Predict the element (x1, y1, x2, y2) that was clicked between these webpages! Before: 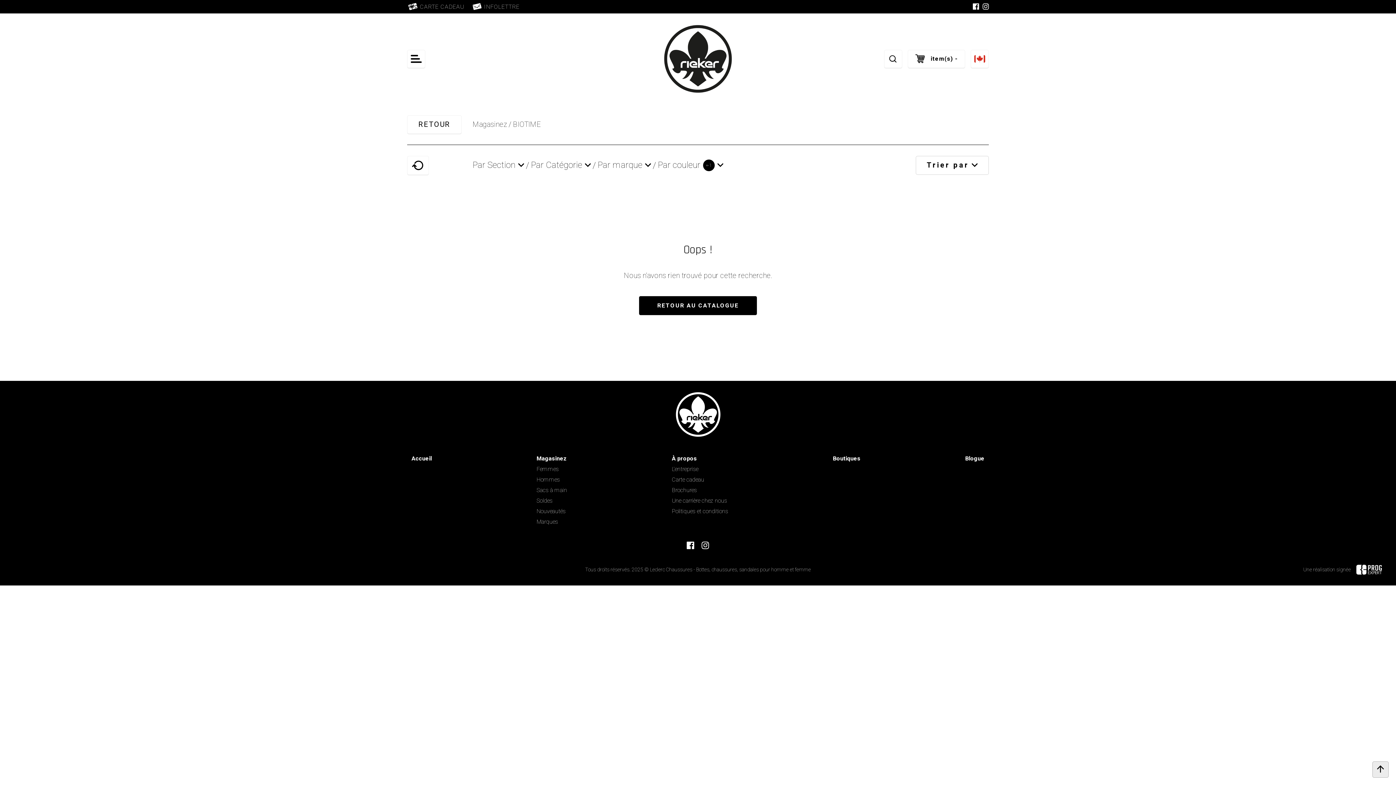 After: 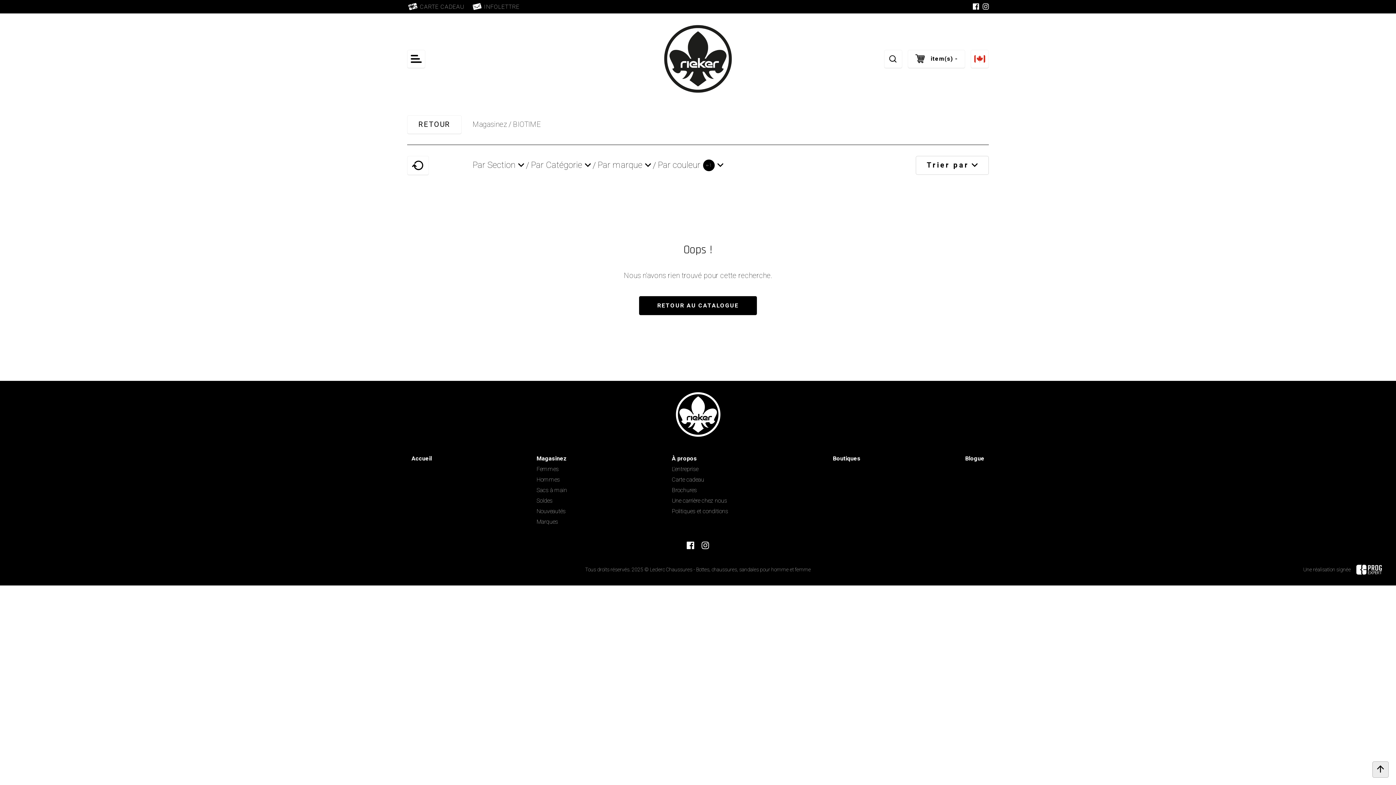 Action: bbox: (973, 1, 979, 12)